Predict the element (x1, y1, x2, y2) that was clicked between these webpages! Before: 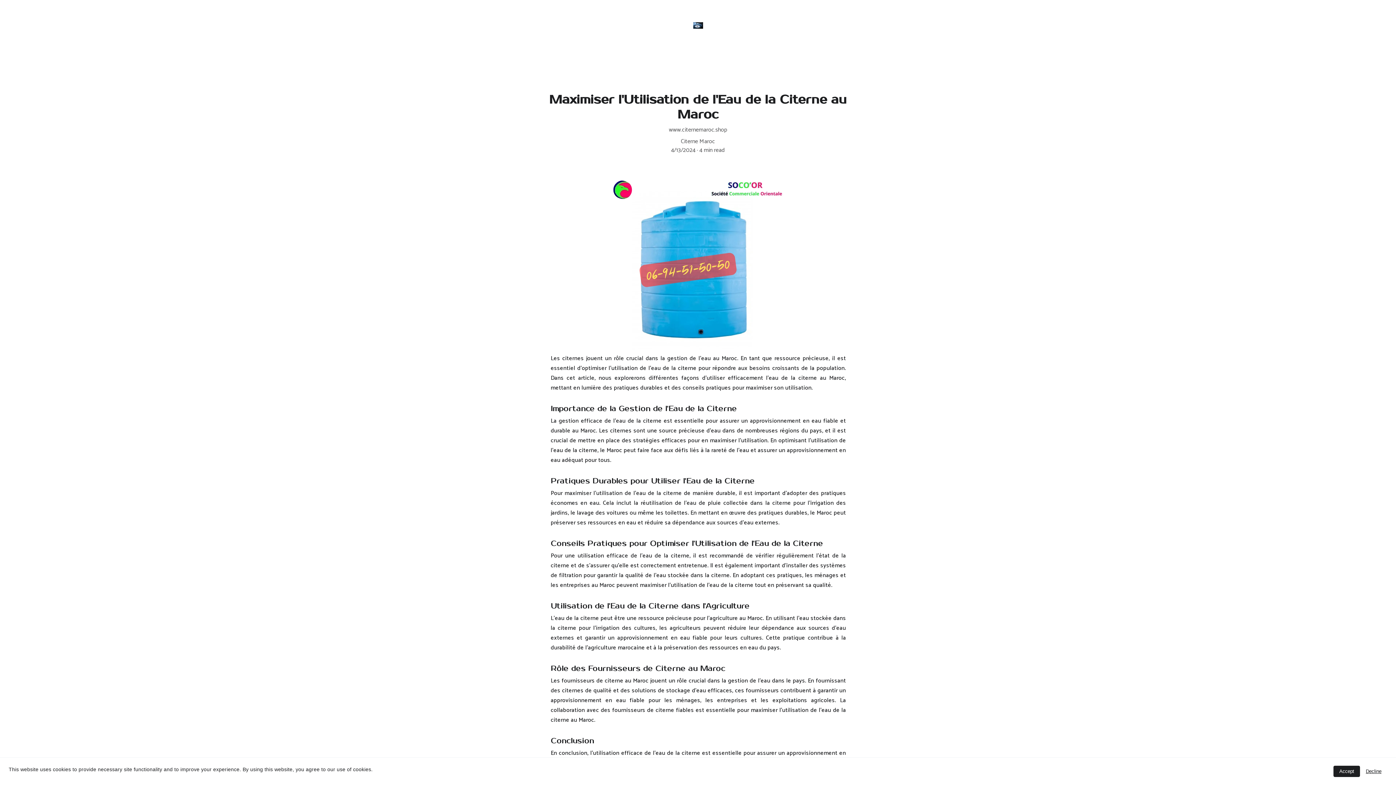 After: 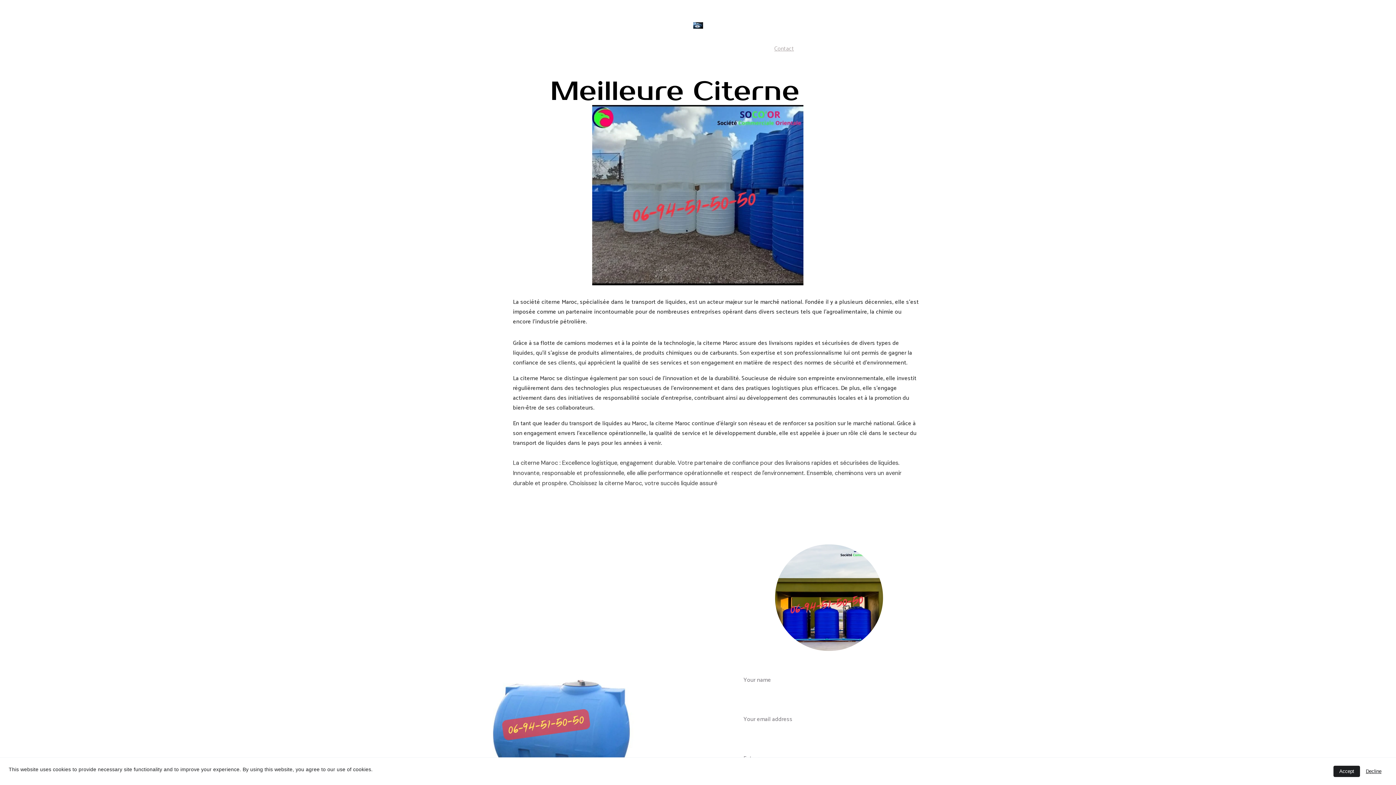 Action: label: Contact bbox: (774, 44, 794, 53)